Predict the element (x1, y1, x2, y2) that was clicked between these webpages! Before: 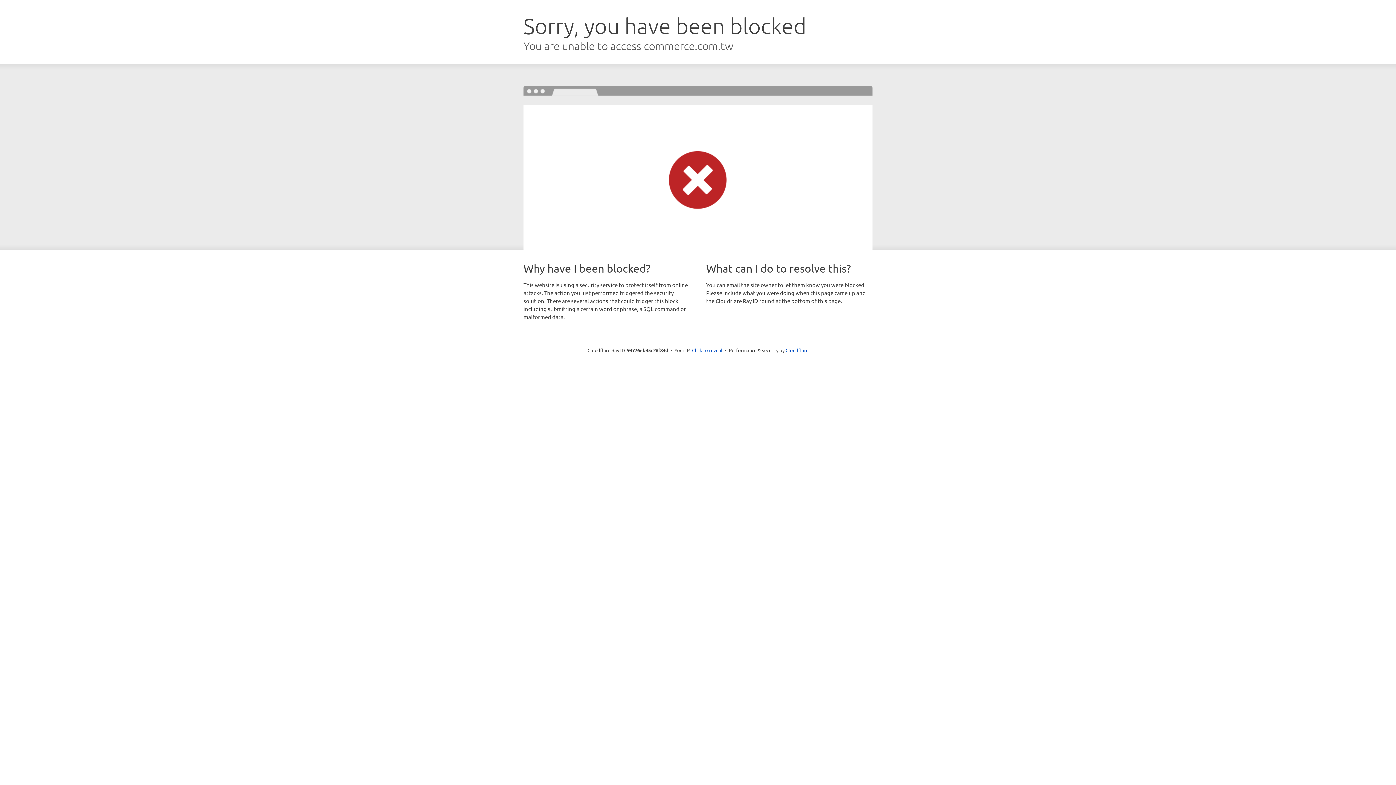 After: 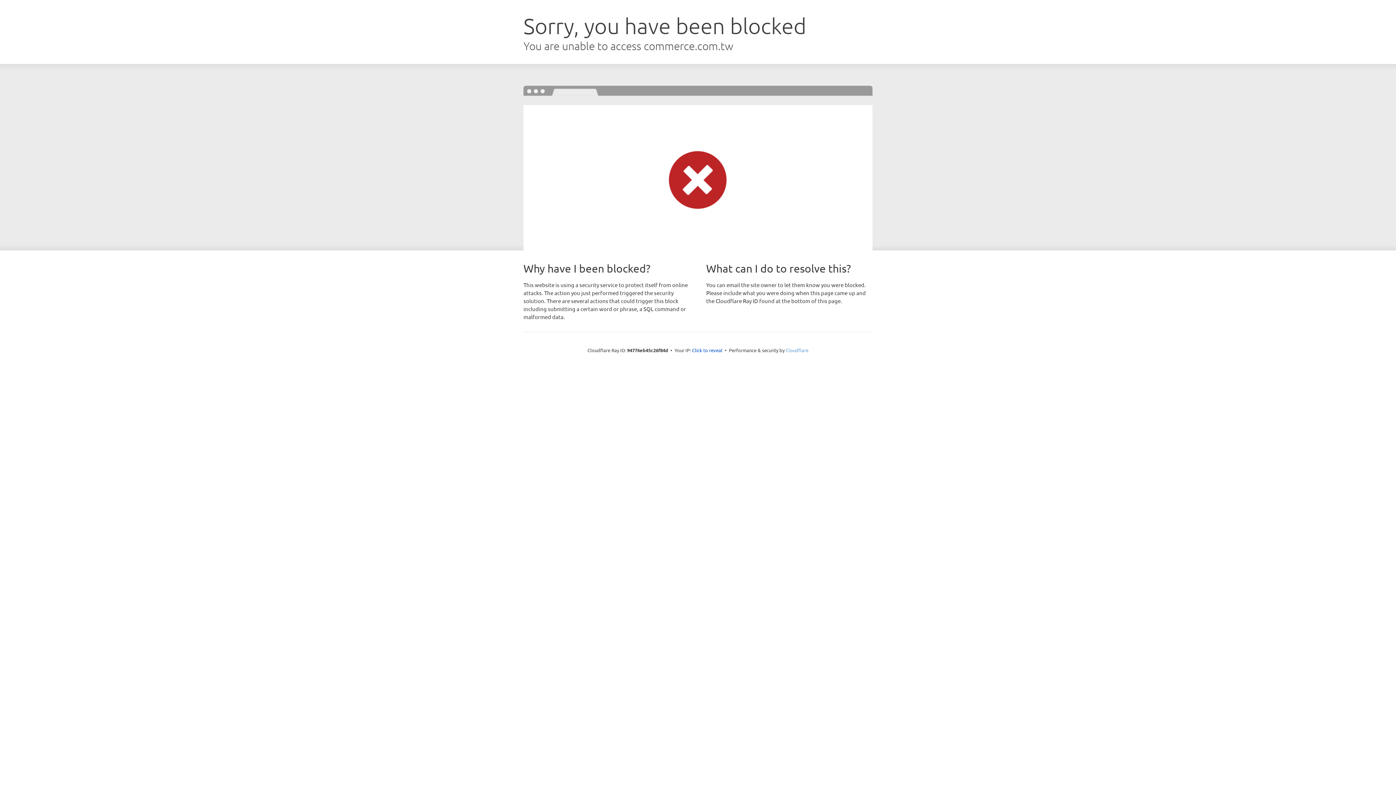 Action: bbox: (785, 347, 808, 353) label: Cloudflare